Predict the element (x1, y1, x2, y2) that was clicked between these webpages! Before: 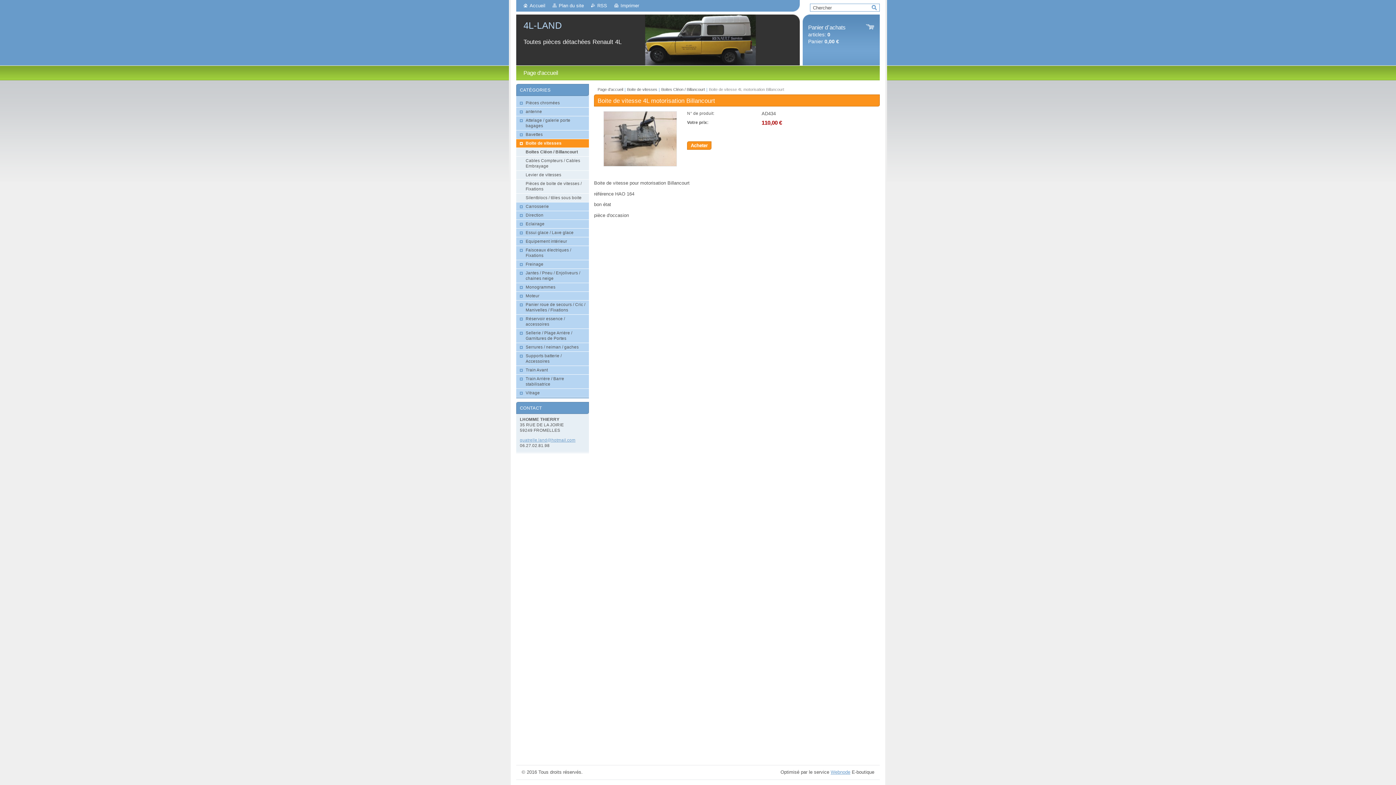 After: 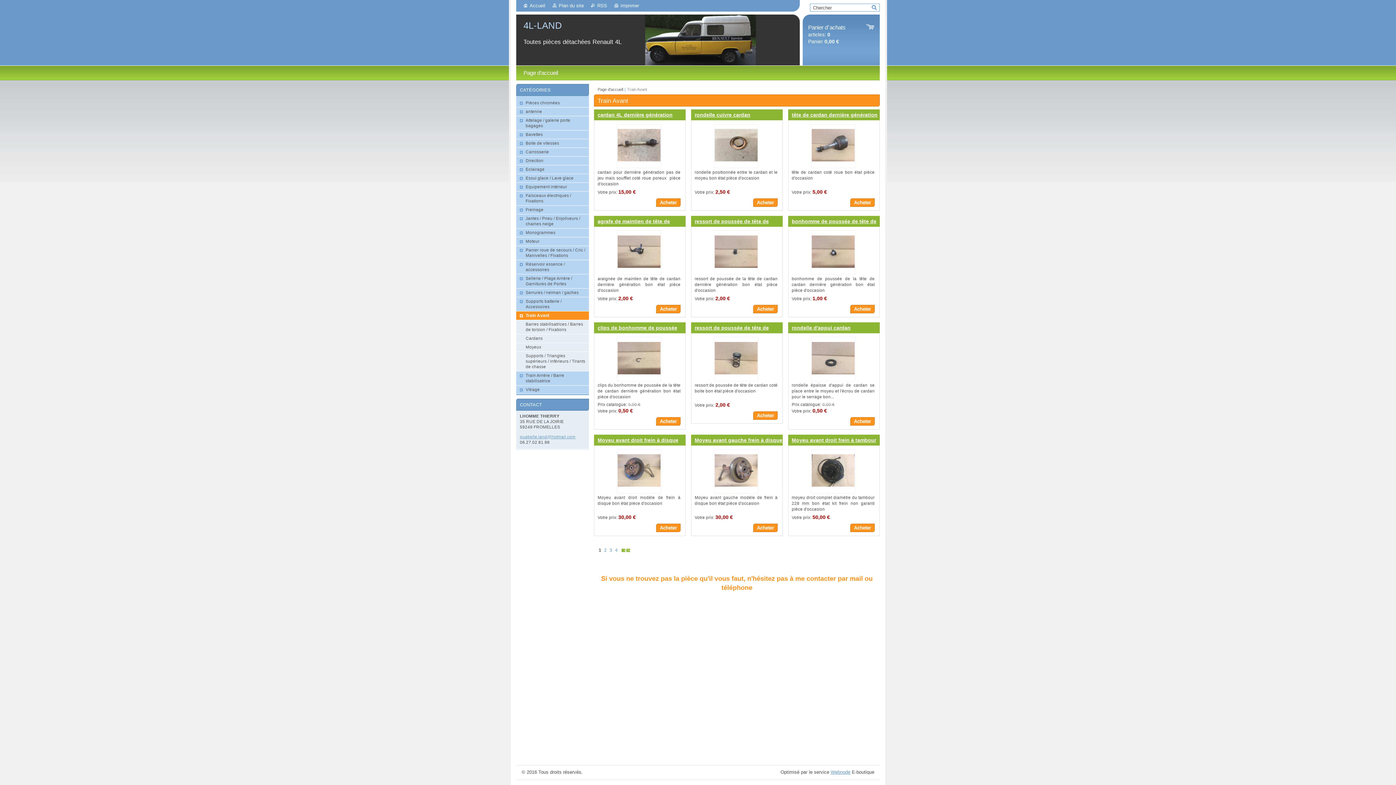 Action: label: Train Avant bbox: (516, 366, 589, 374)